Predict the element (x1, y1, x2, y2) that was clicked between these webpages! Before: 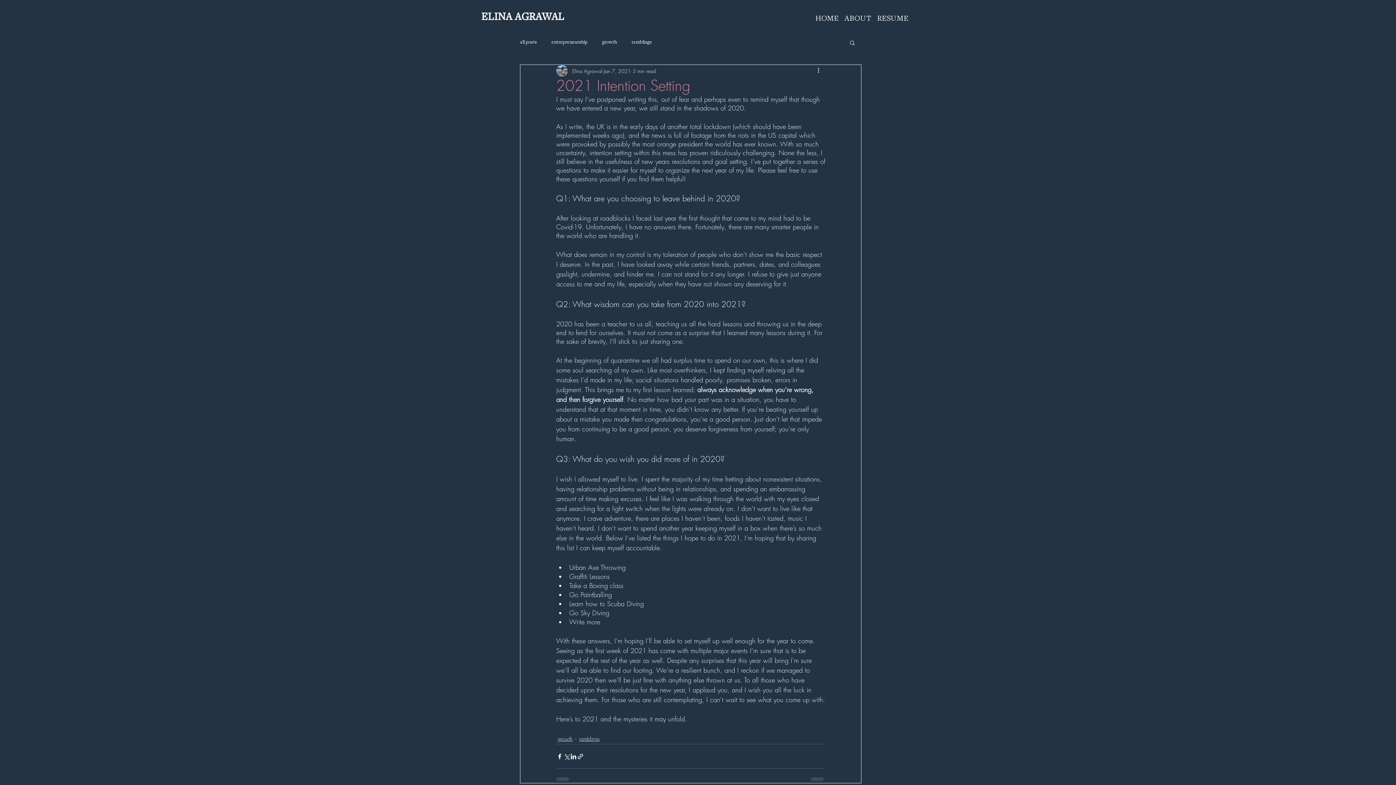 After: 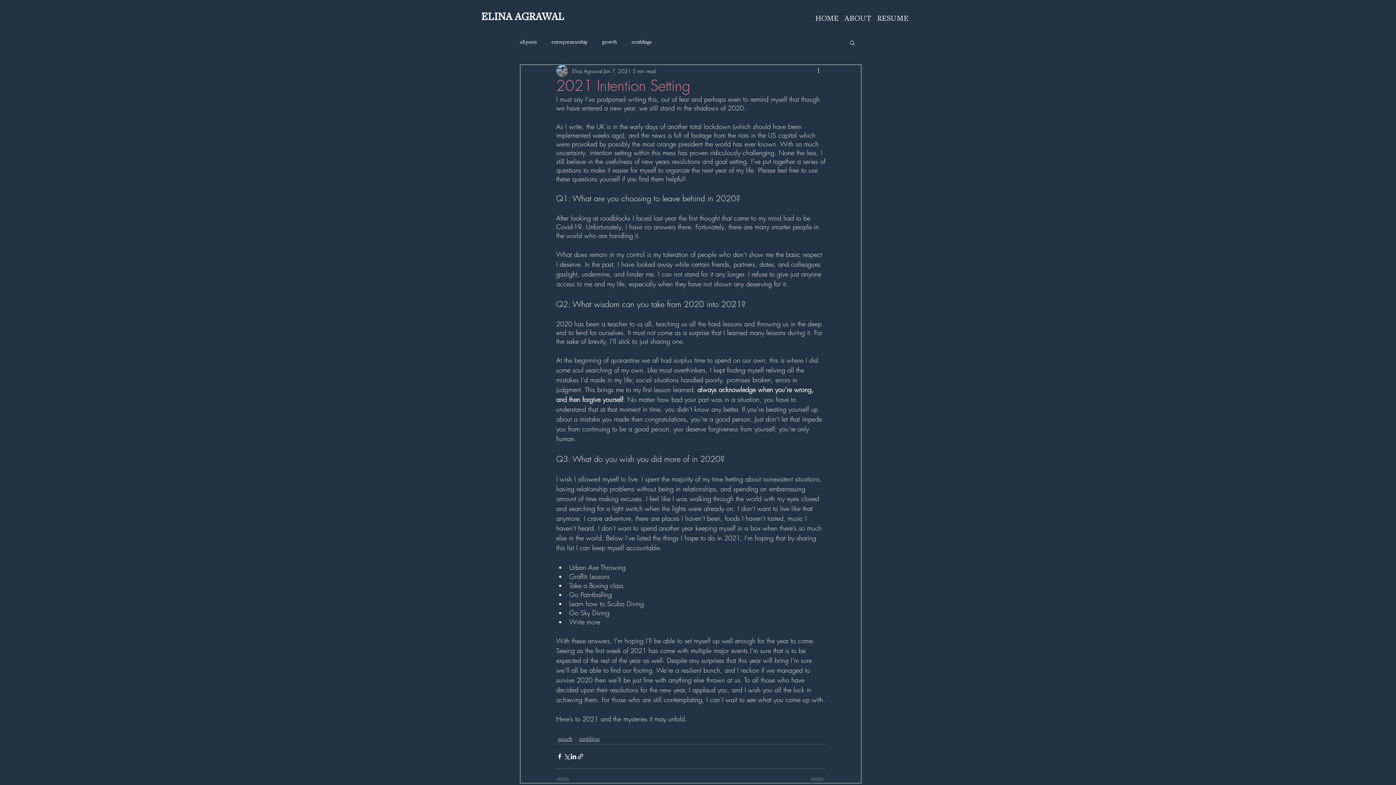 Action: label: Search bbox: (849, 39, 856, 45)